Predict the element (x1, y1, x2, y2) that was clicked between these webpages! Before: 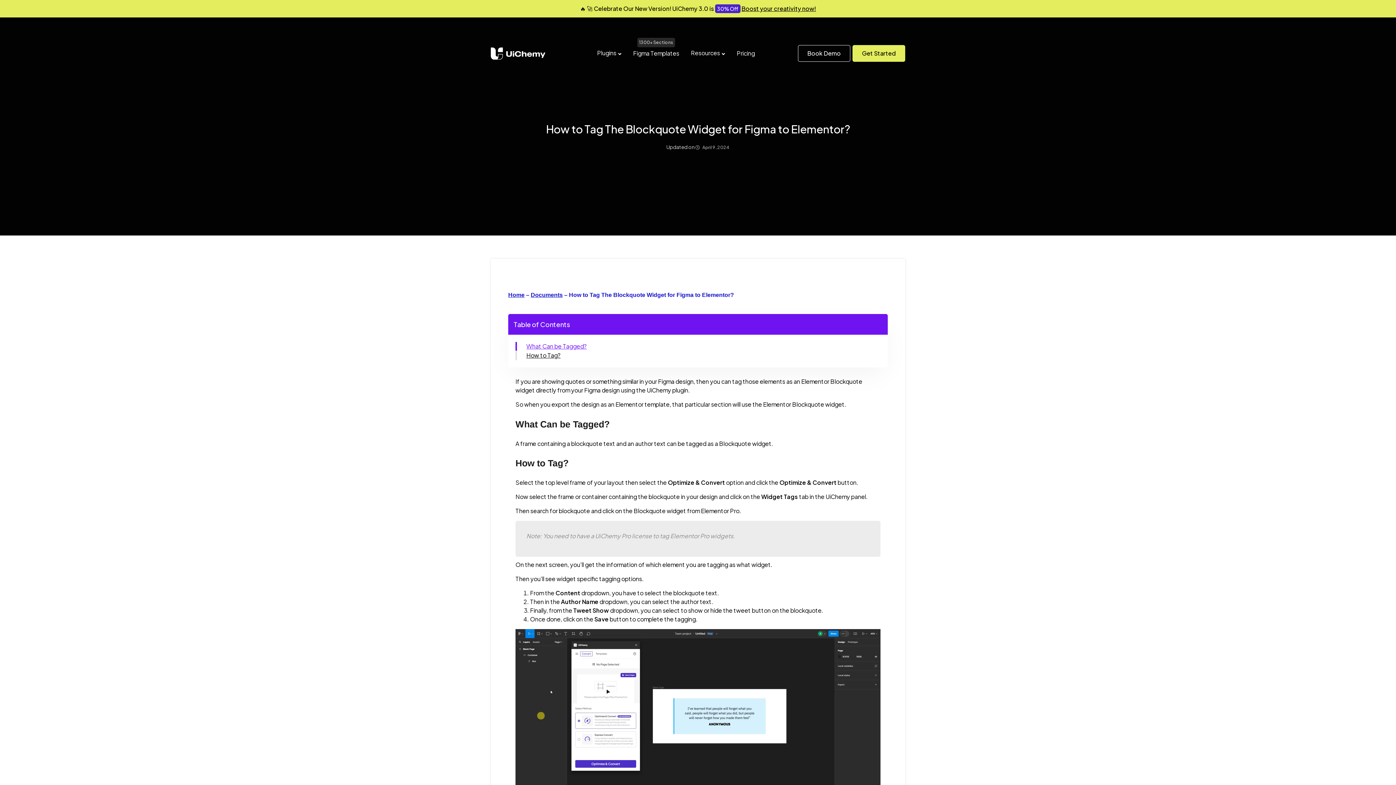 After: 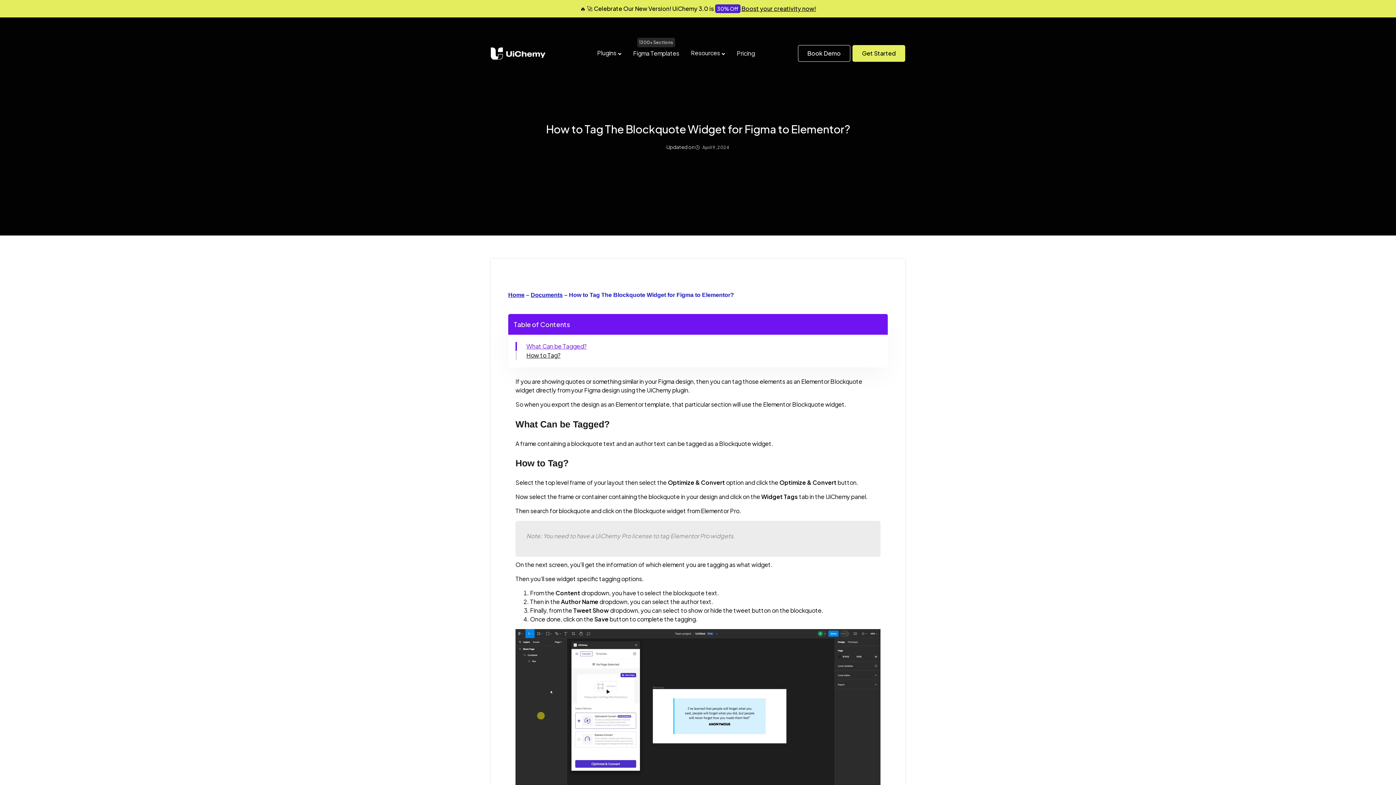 Action: bbox: (695, 144, 729, 150) label: April 9, 2024